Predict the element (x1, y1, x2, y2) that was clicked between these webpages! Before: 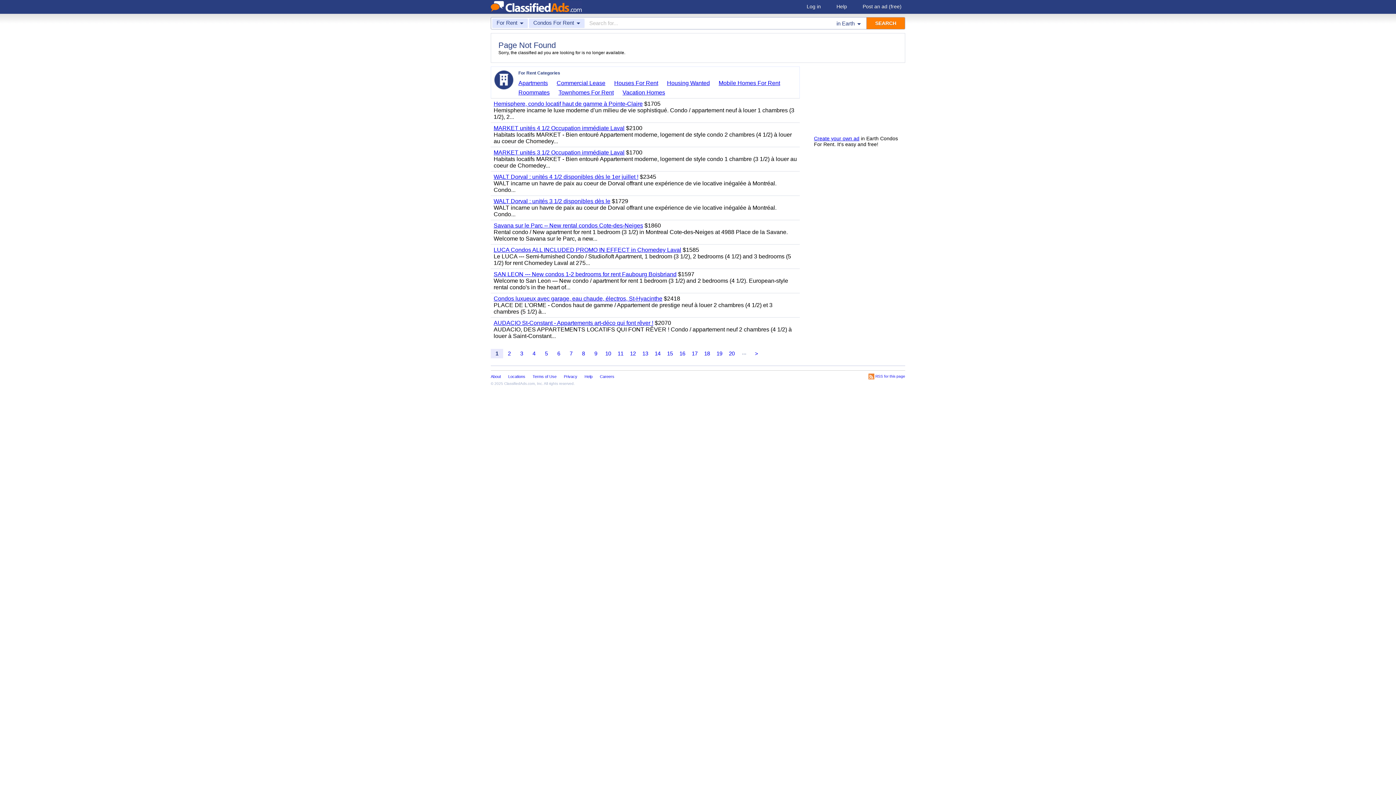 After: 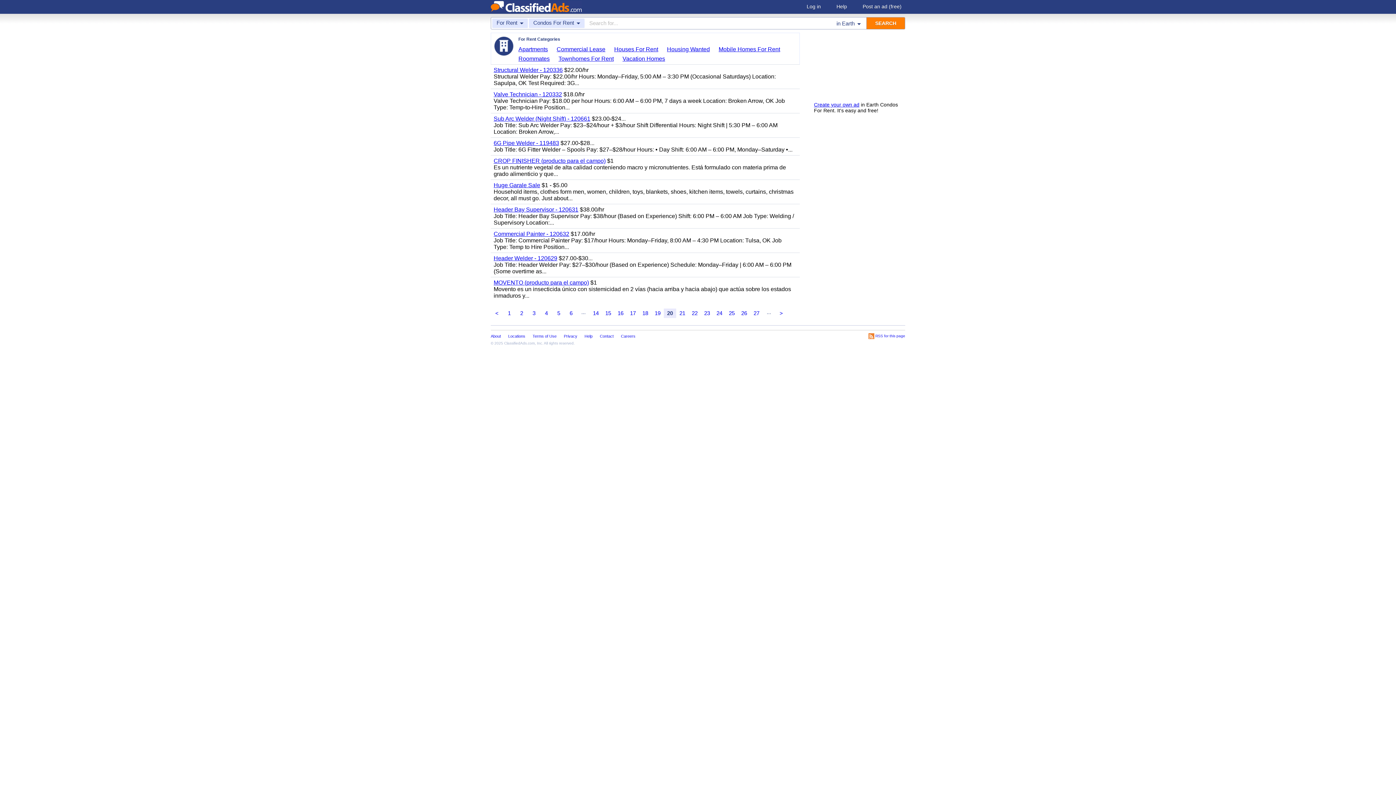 Action: bbox: (725, 349, 738, 358) label: 20